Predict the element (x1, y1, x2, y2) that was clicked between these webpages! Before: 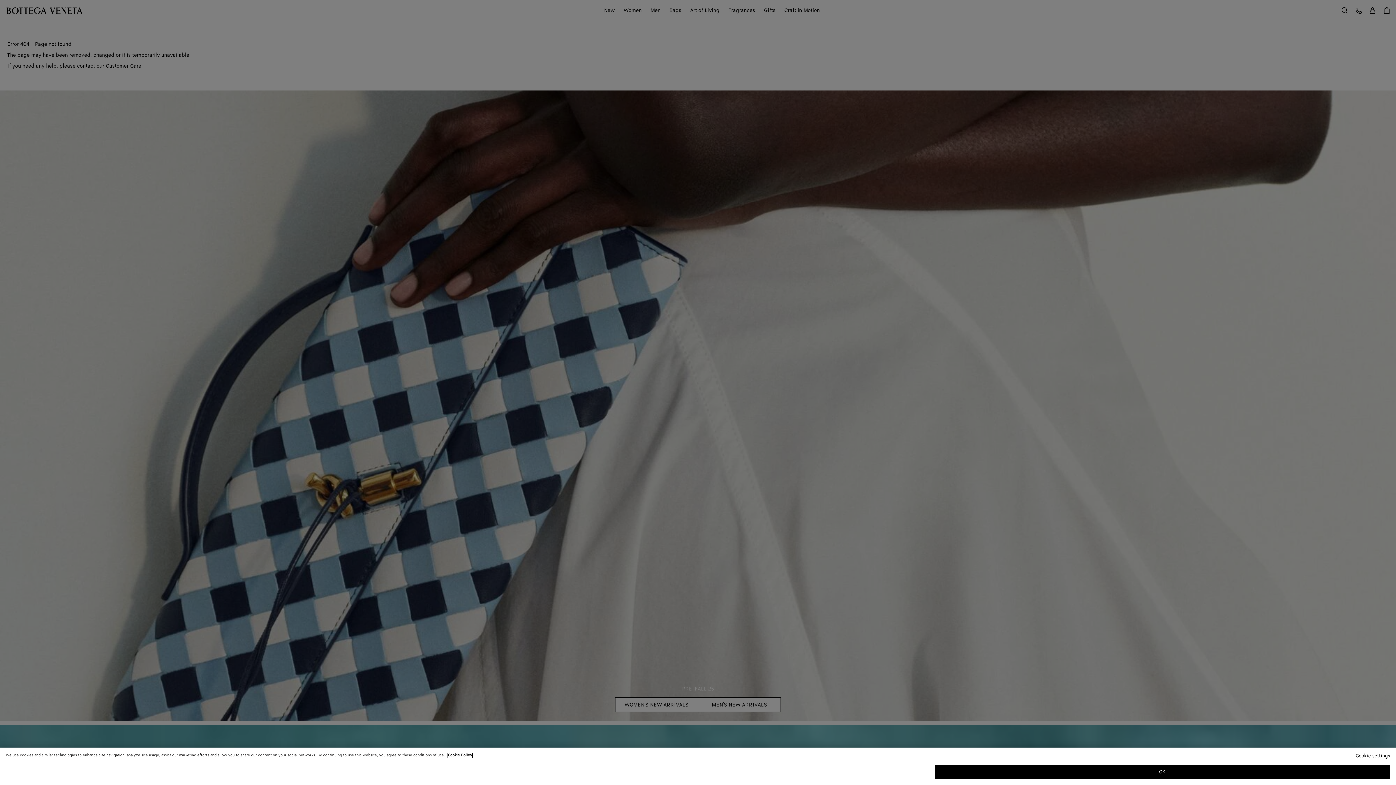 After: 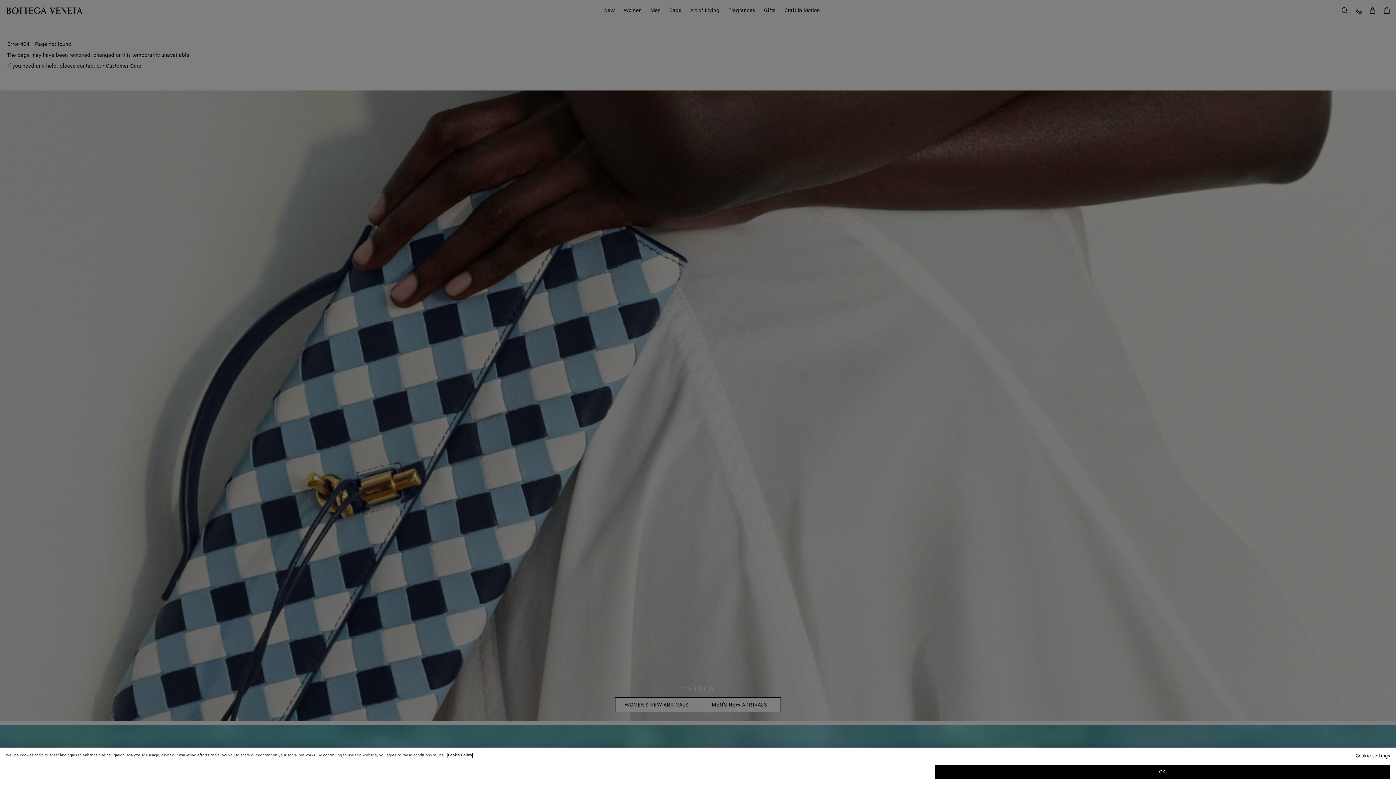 Action: label: More information about your privacy, opens in a new tab bbox: (448, 753, 472, 758)